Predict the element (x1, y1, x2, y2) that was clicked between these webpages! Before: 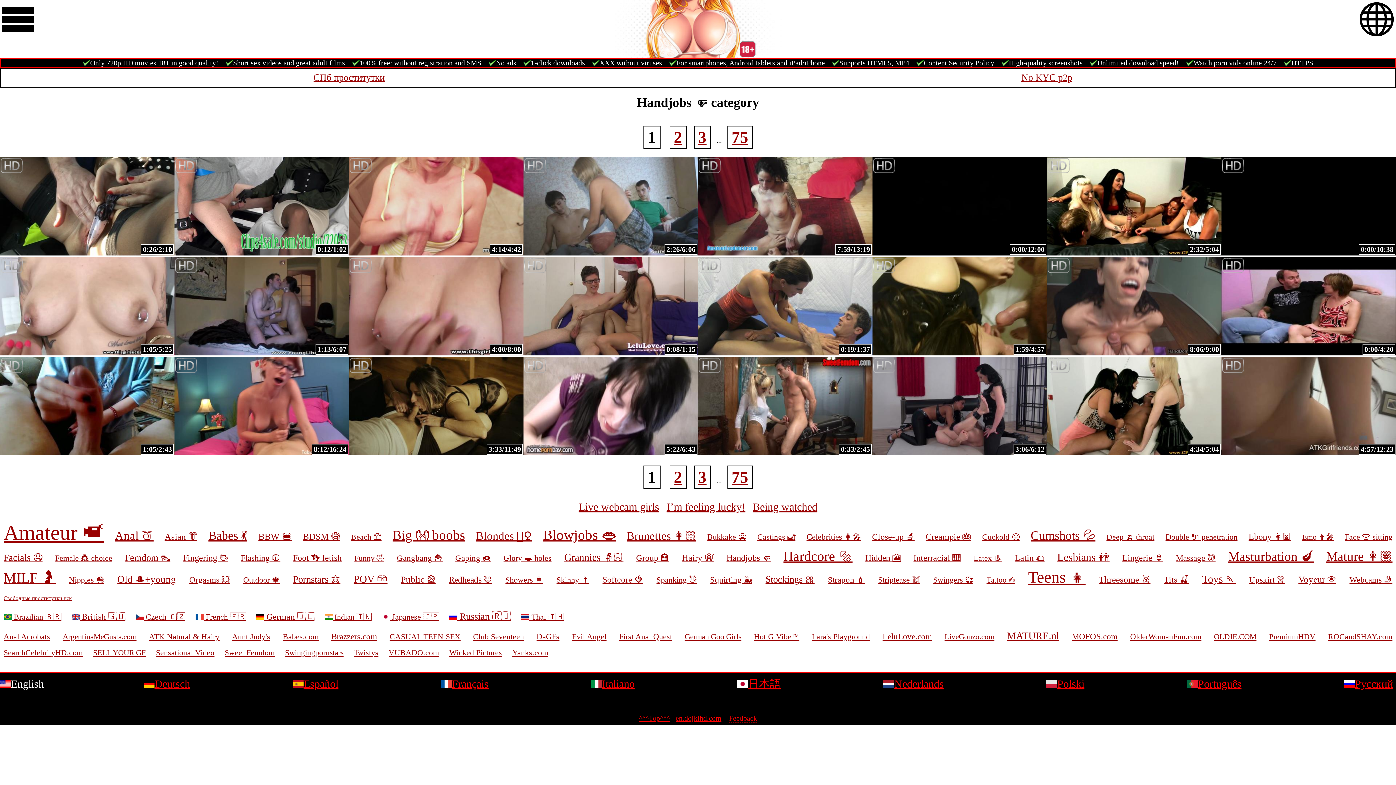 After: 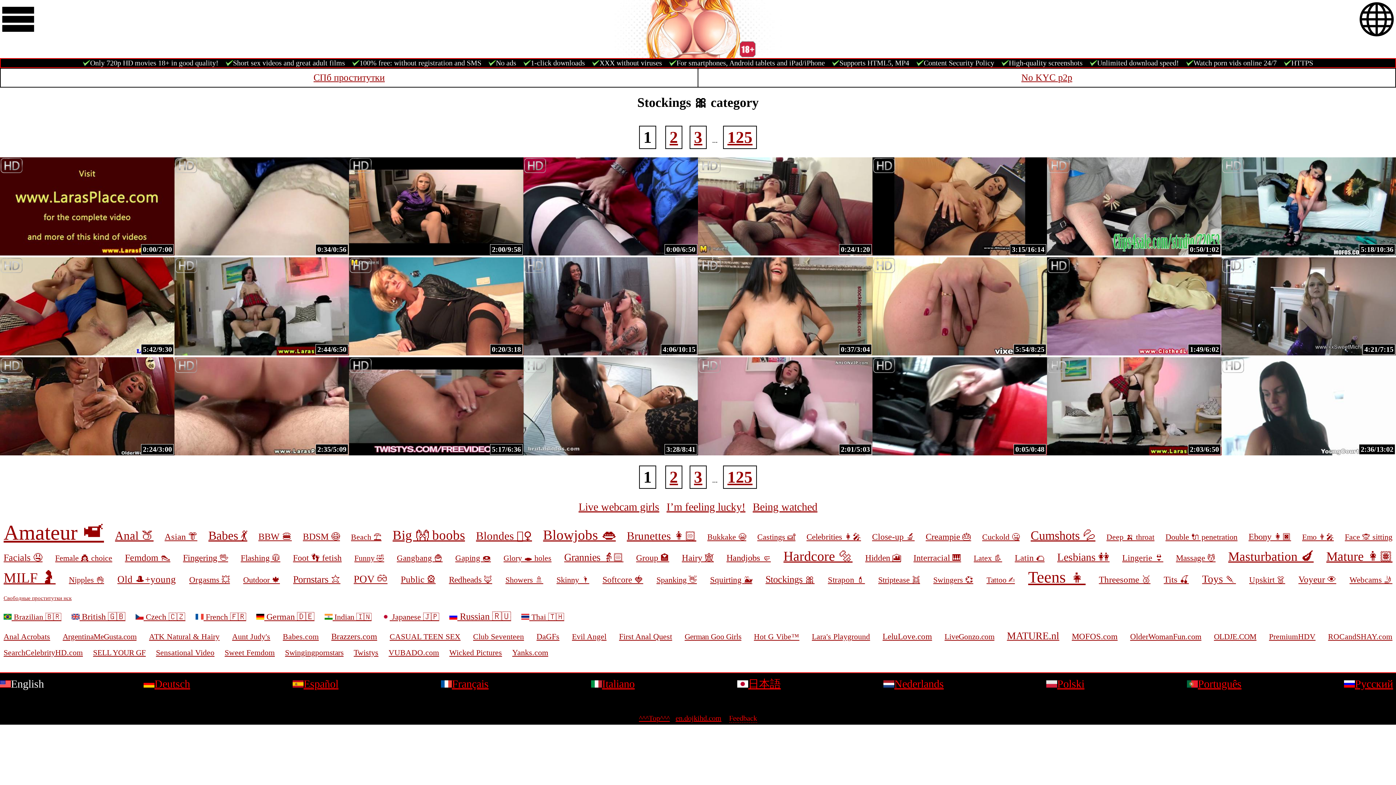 Action: bbox: (765, 574, 814, 585) label: Stockings 🎀